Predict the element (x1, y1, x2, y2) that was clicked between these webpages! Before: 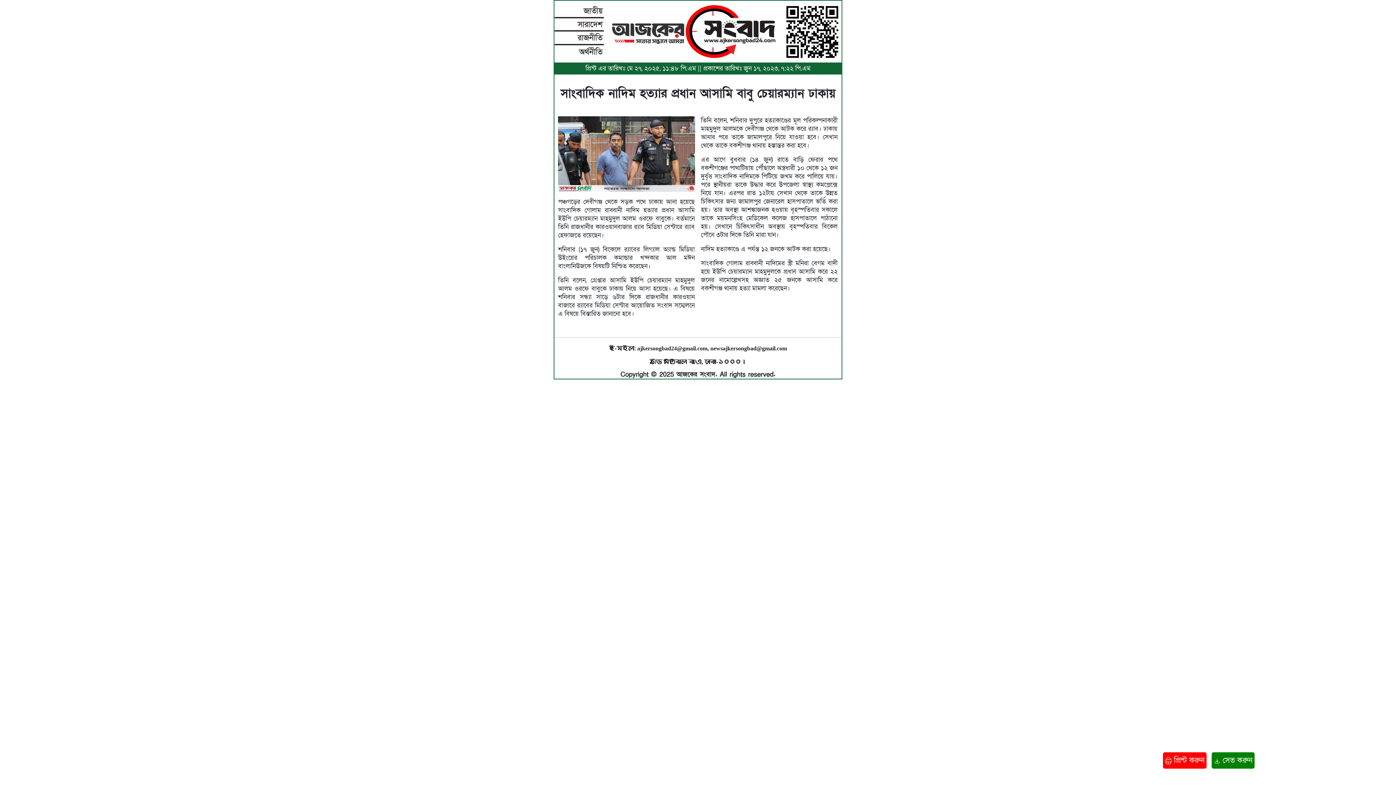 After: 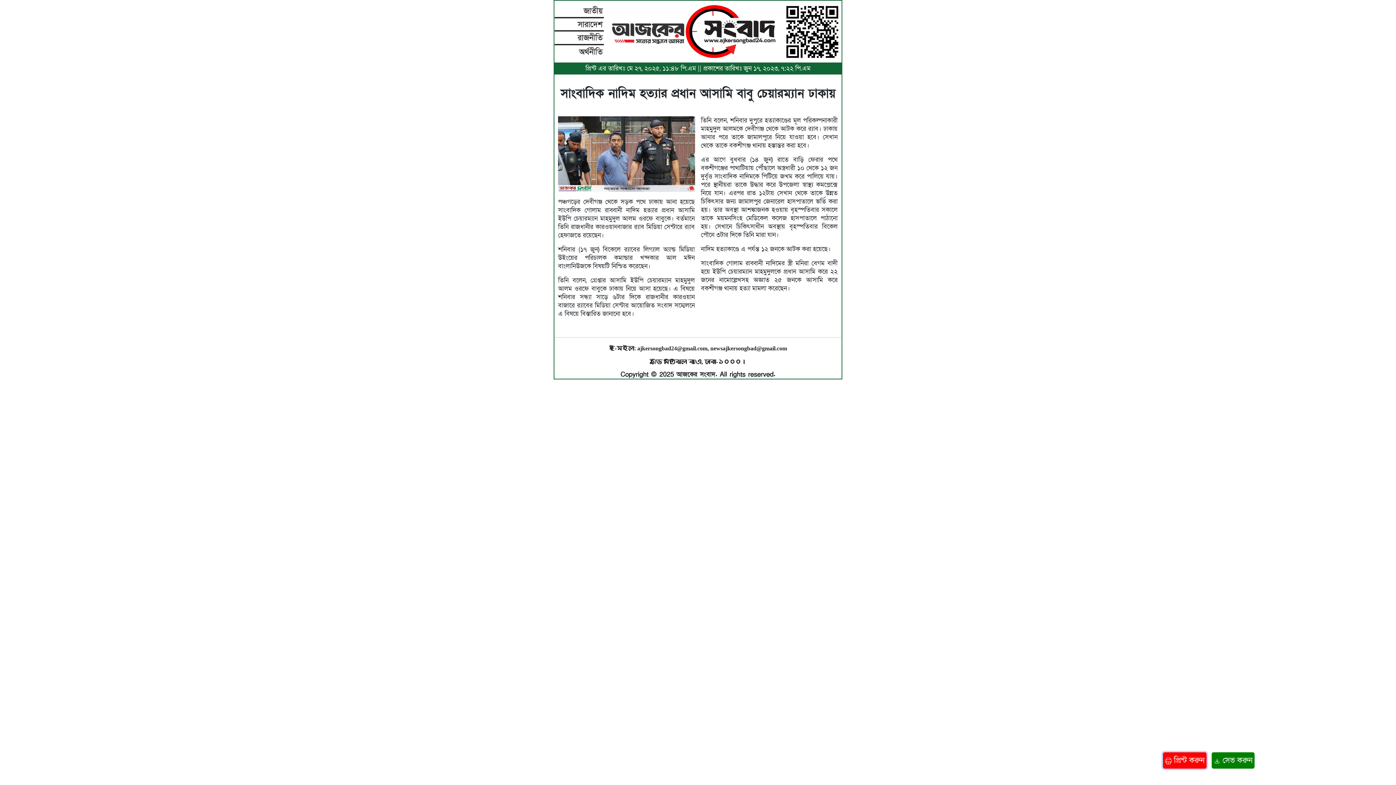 Action: bbox: (1163, 752, 1206, 769) label:  প্রিন্ট করুন